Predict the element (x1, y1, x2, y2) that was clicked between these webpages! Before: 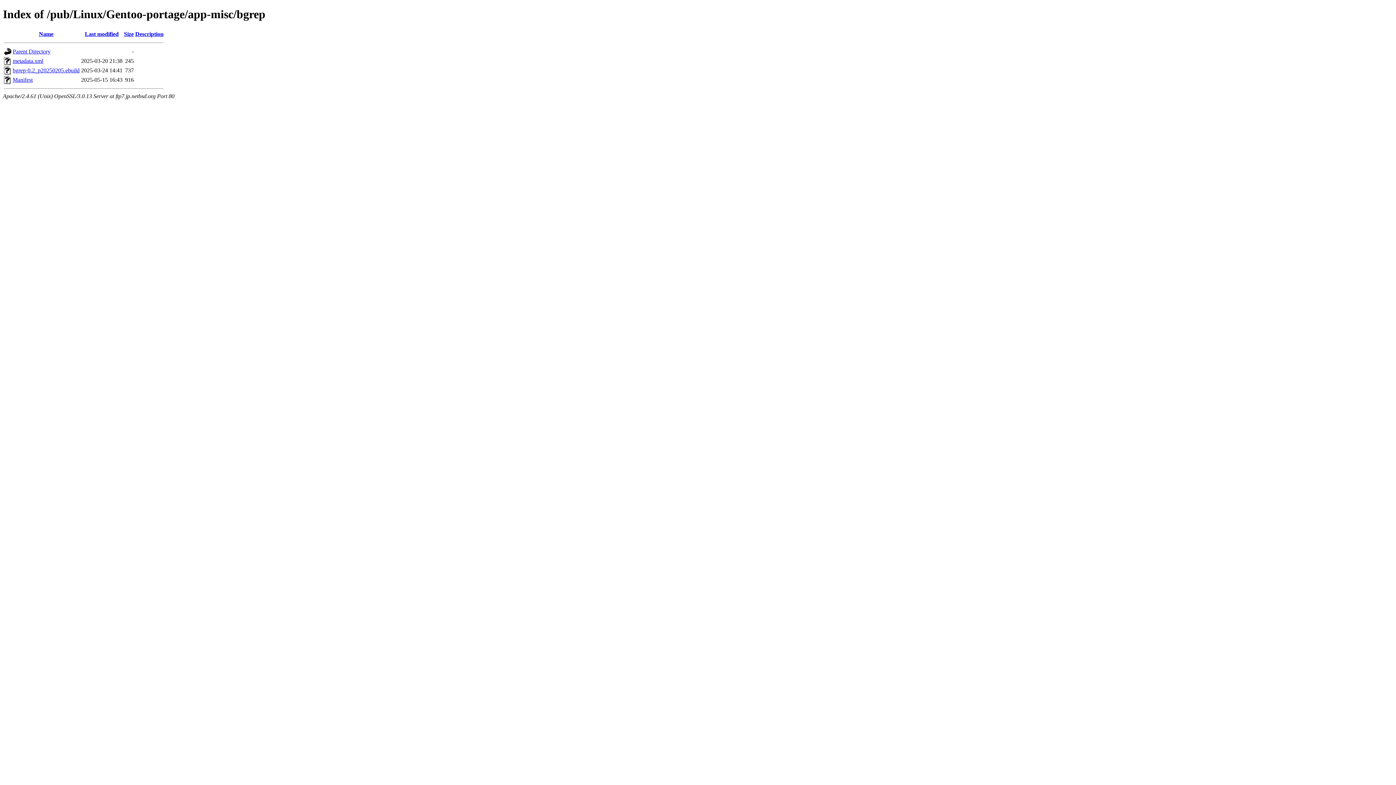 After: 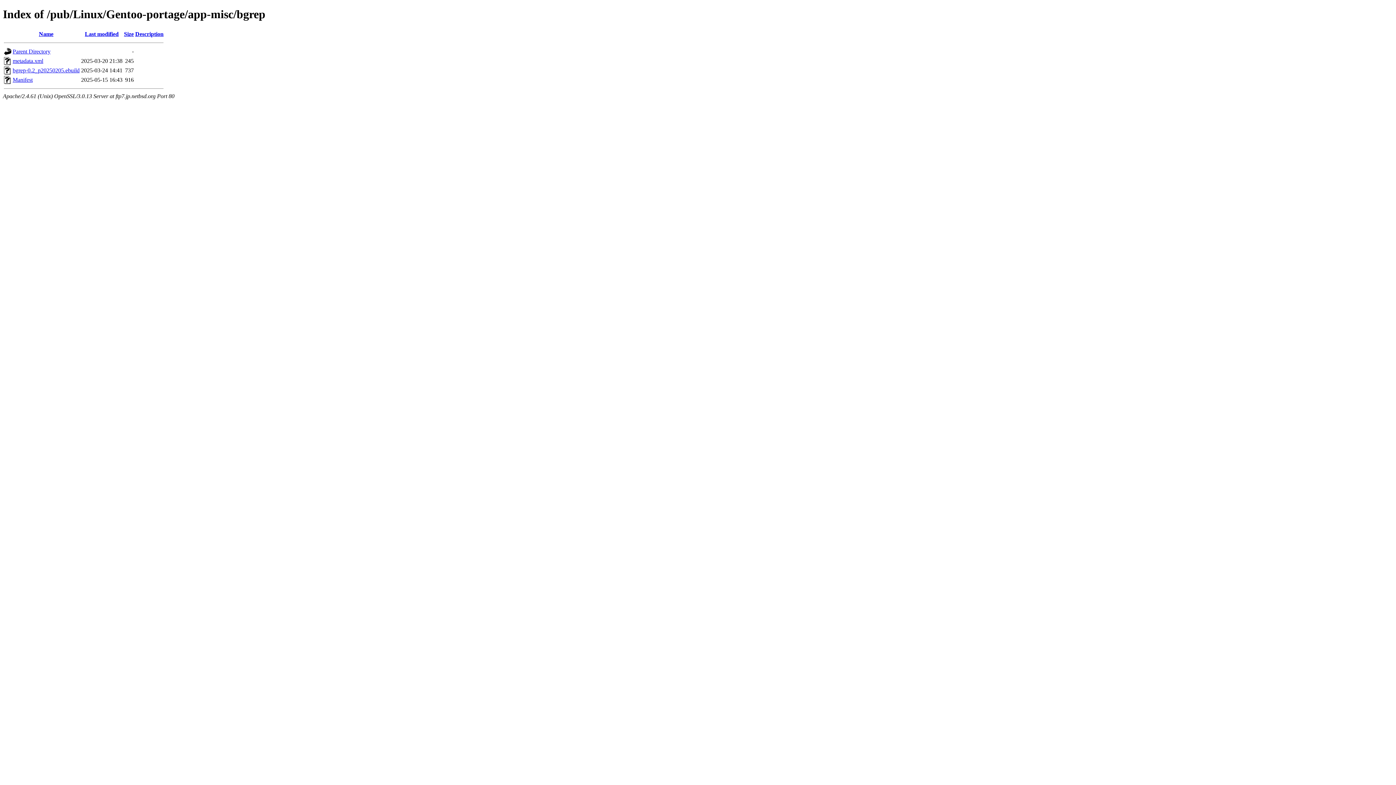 Action: bbox: (124, 30, 133, 37) label: Size